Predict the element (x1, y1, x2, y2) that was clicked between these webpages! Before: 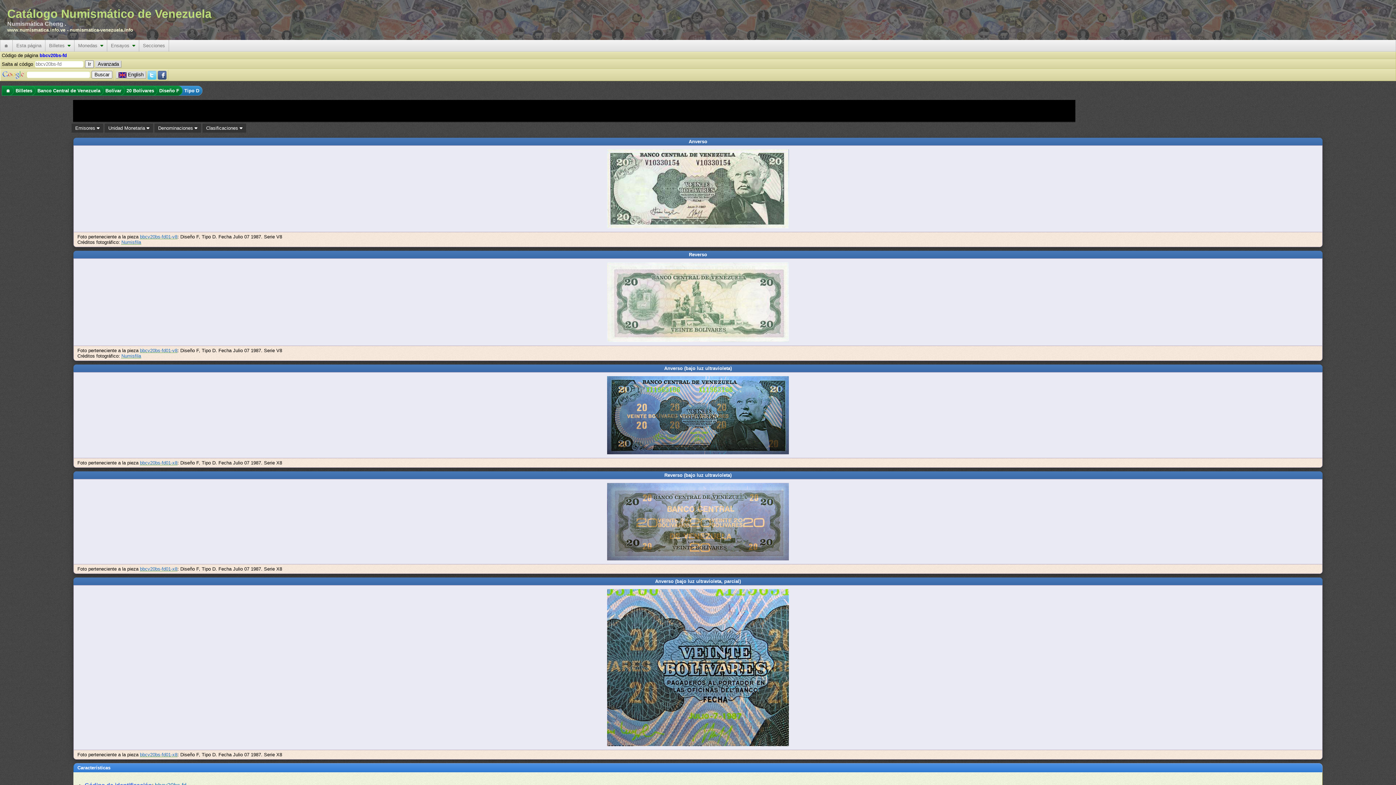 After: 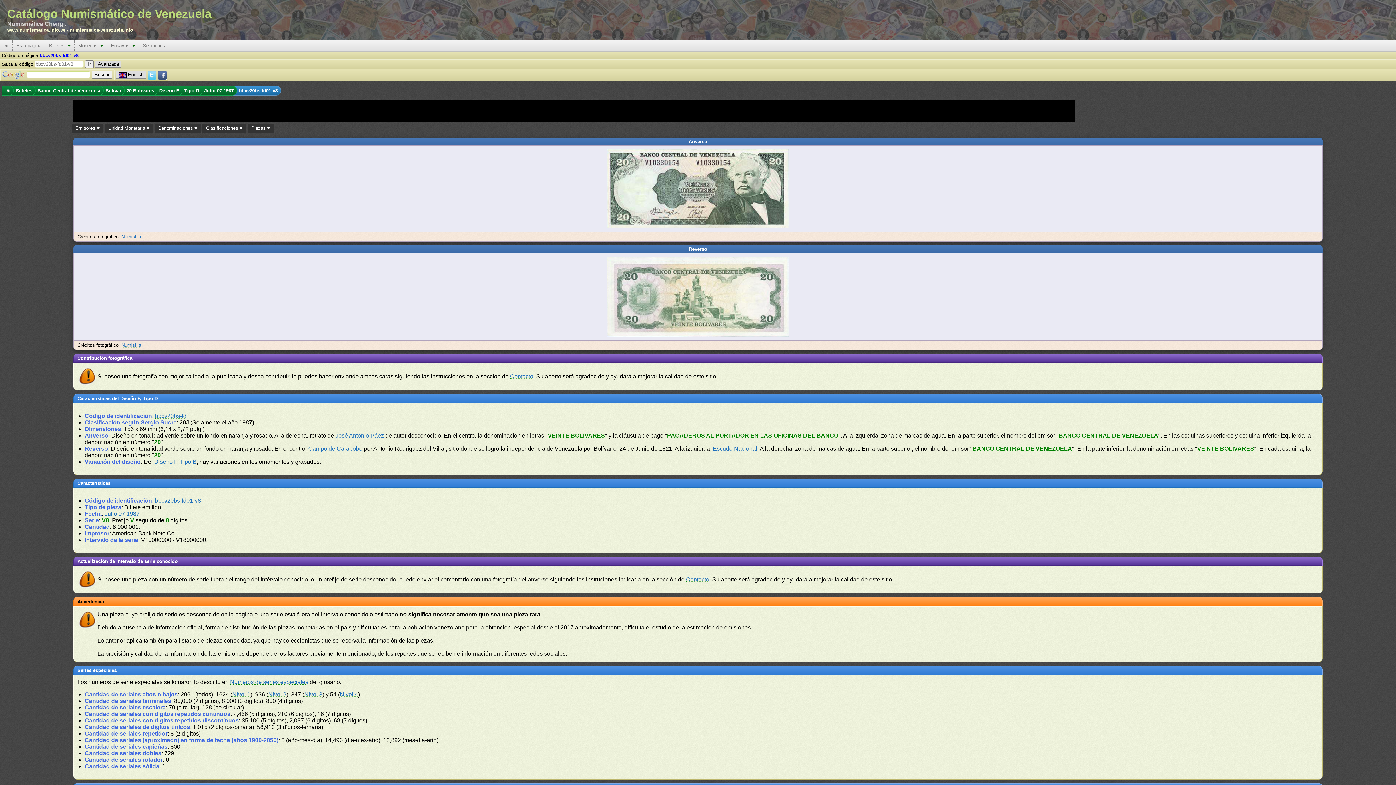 Action: label: bbcv20bs-fd01-v8 bbox: (140, 234, 177, 239)